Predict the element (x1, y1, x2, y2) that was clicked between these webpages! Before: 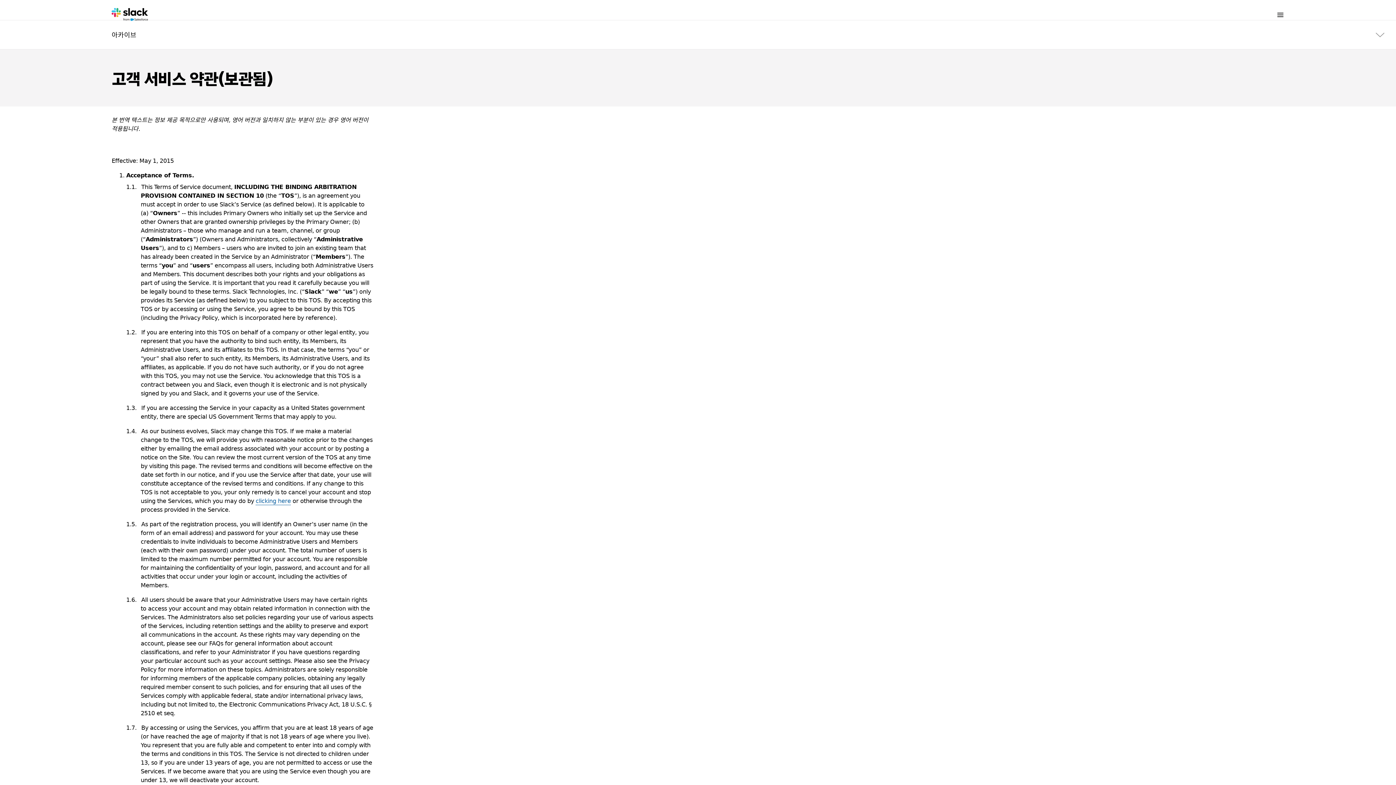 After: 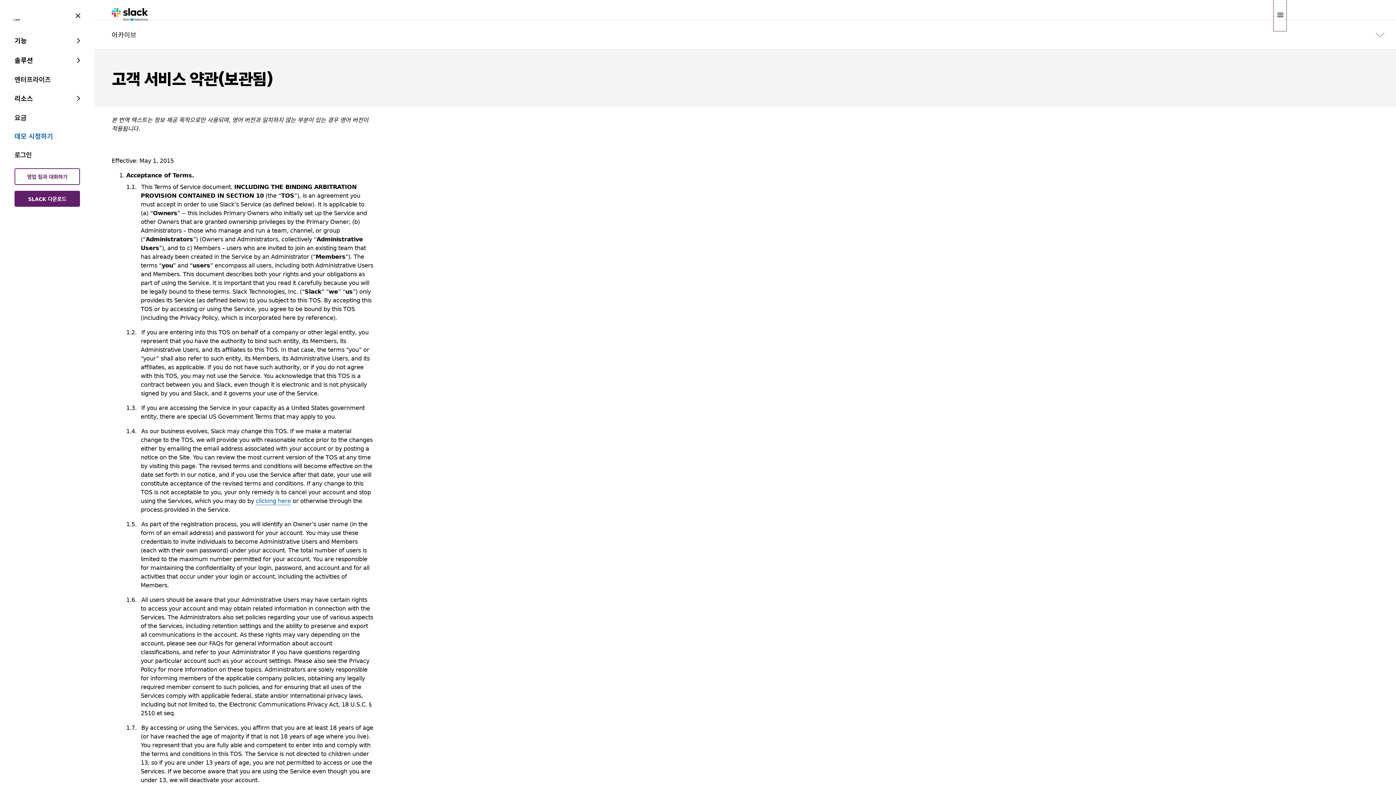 Action: bbox: (1275, 0, 1284, 29) label: 메뉴